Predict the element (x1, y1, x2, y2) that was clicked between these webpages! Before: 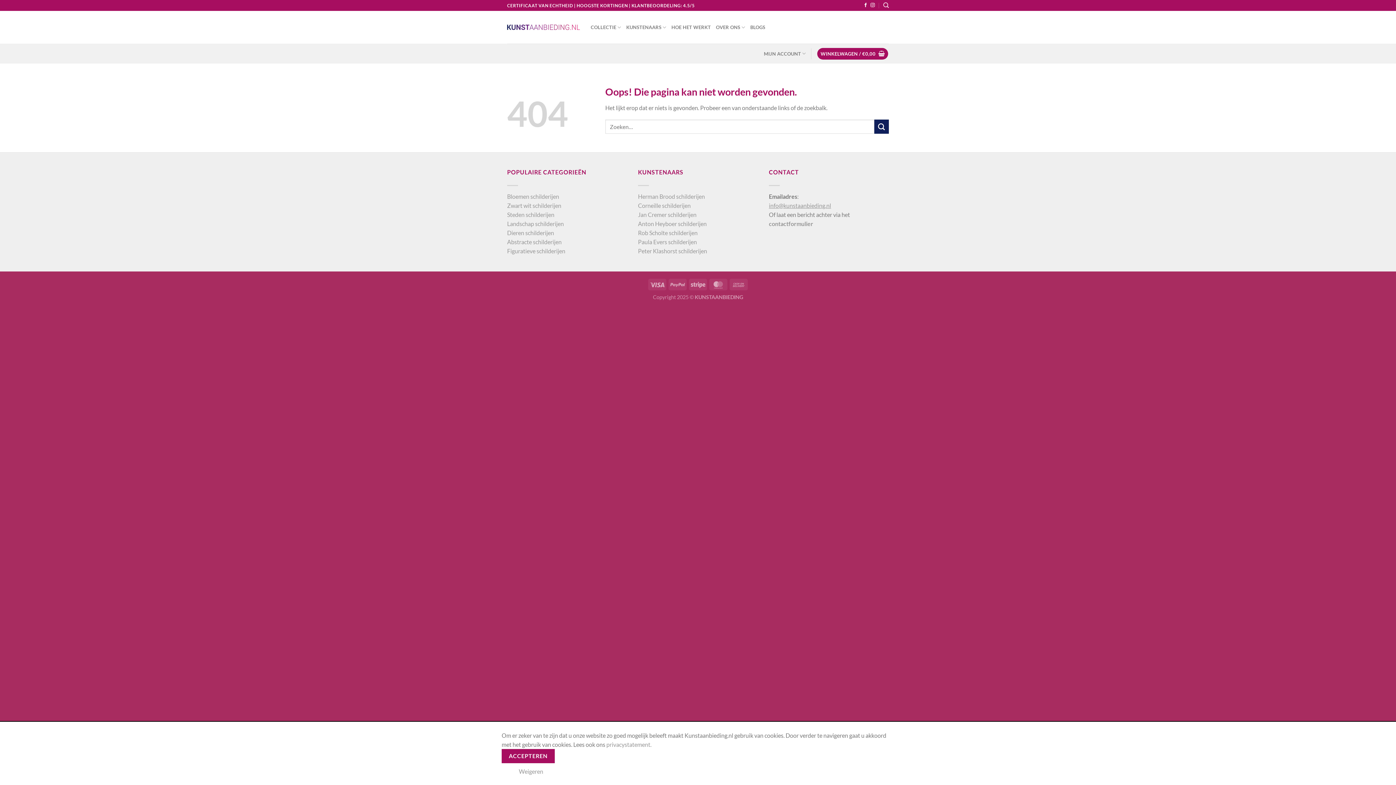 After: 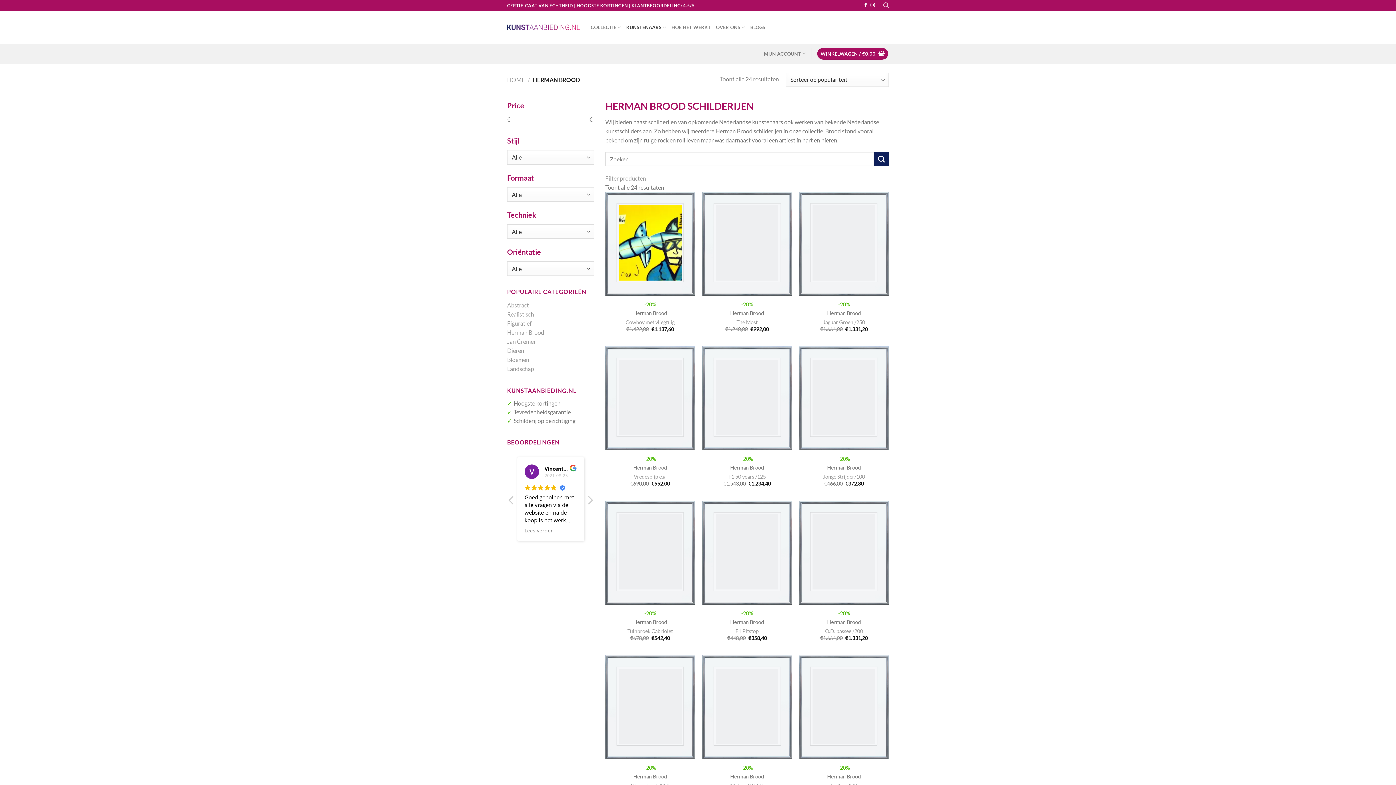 Action: label: Herman Brood schilderijen bbox: (638, 192, 705, 199)